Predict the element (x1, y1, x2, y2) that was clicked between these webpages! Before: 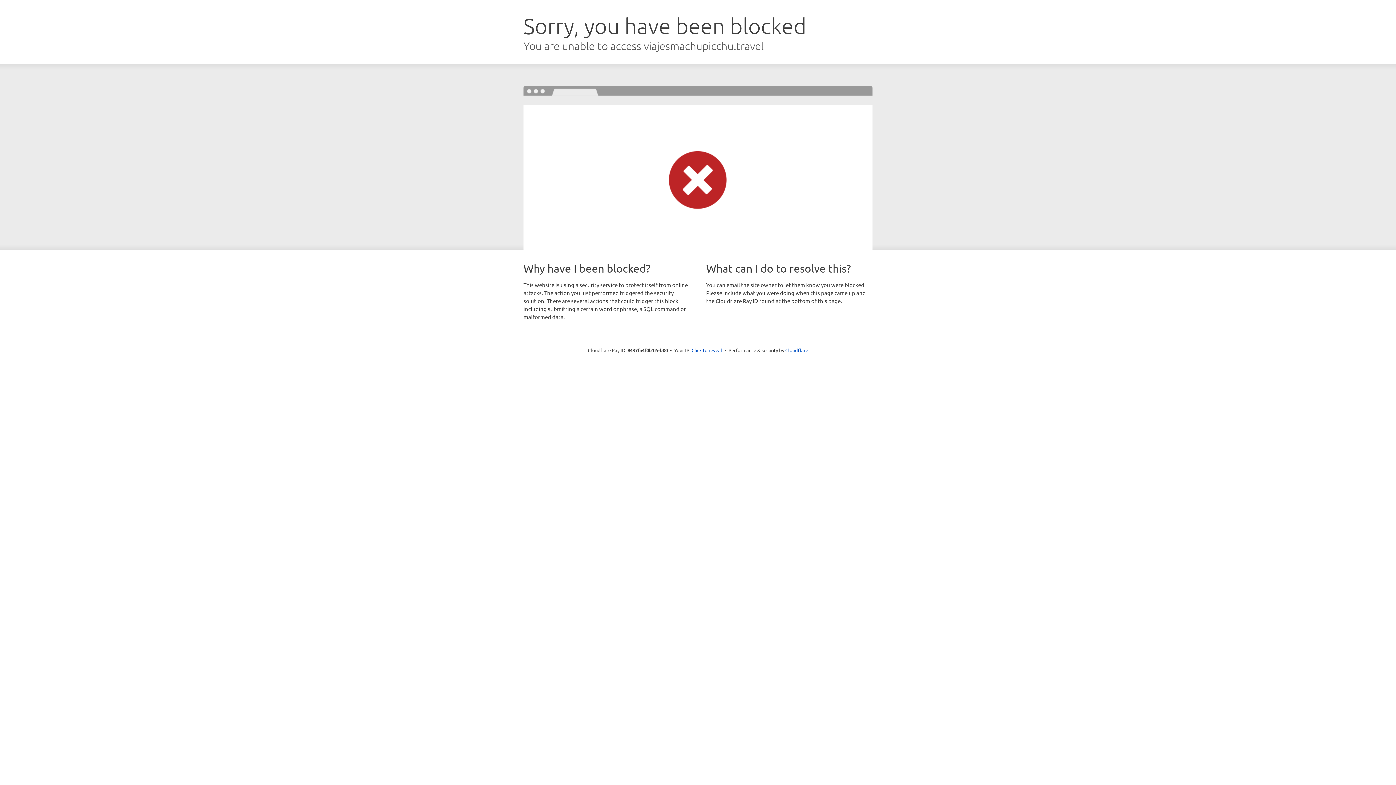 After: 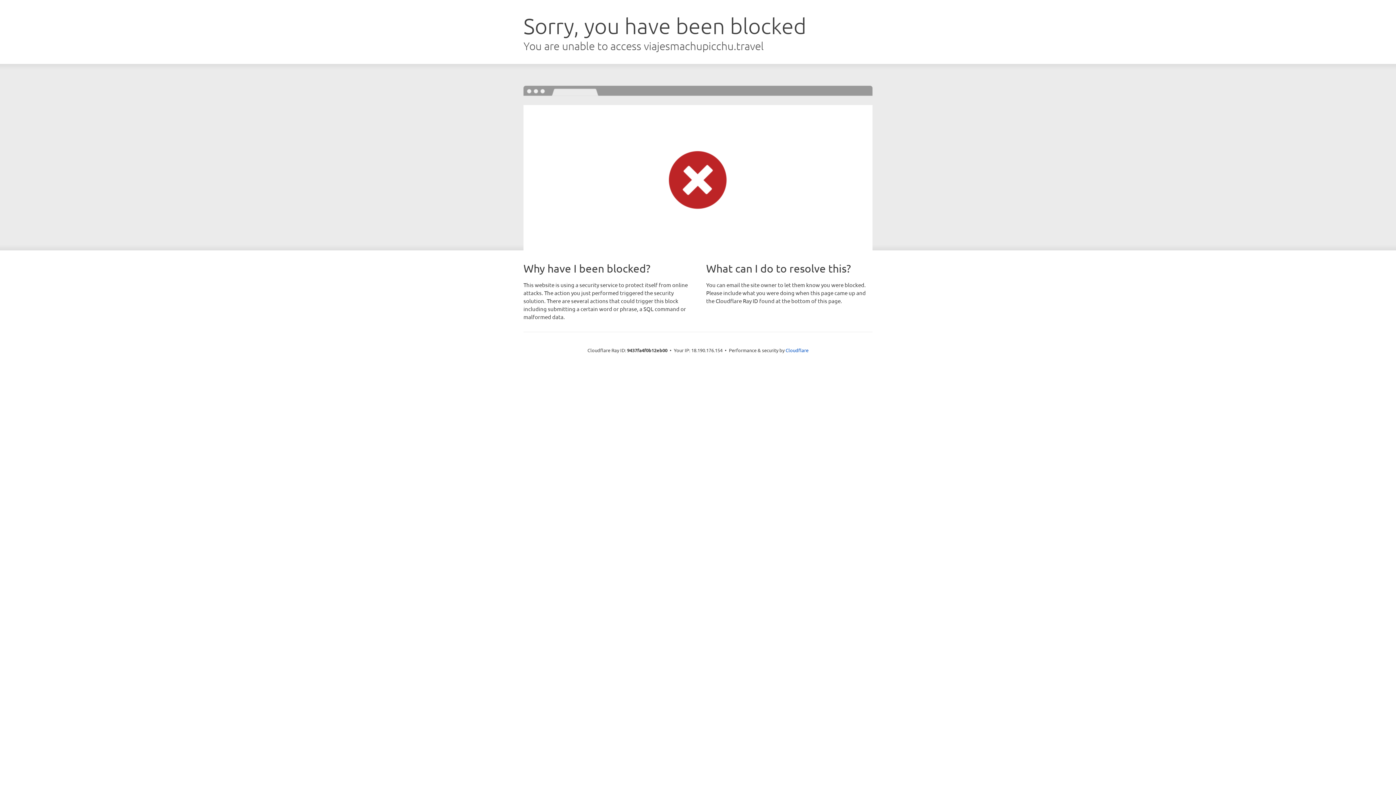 Action: bbox: (691, 346, 722, 353) label: Click to reveal